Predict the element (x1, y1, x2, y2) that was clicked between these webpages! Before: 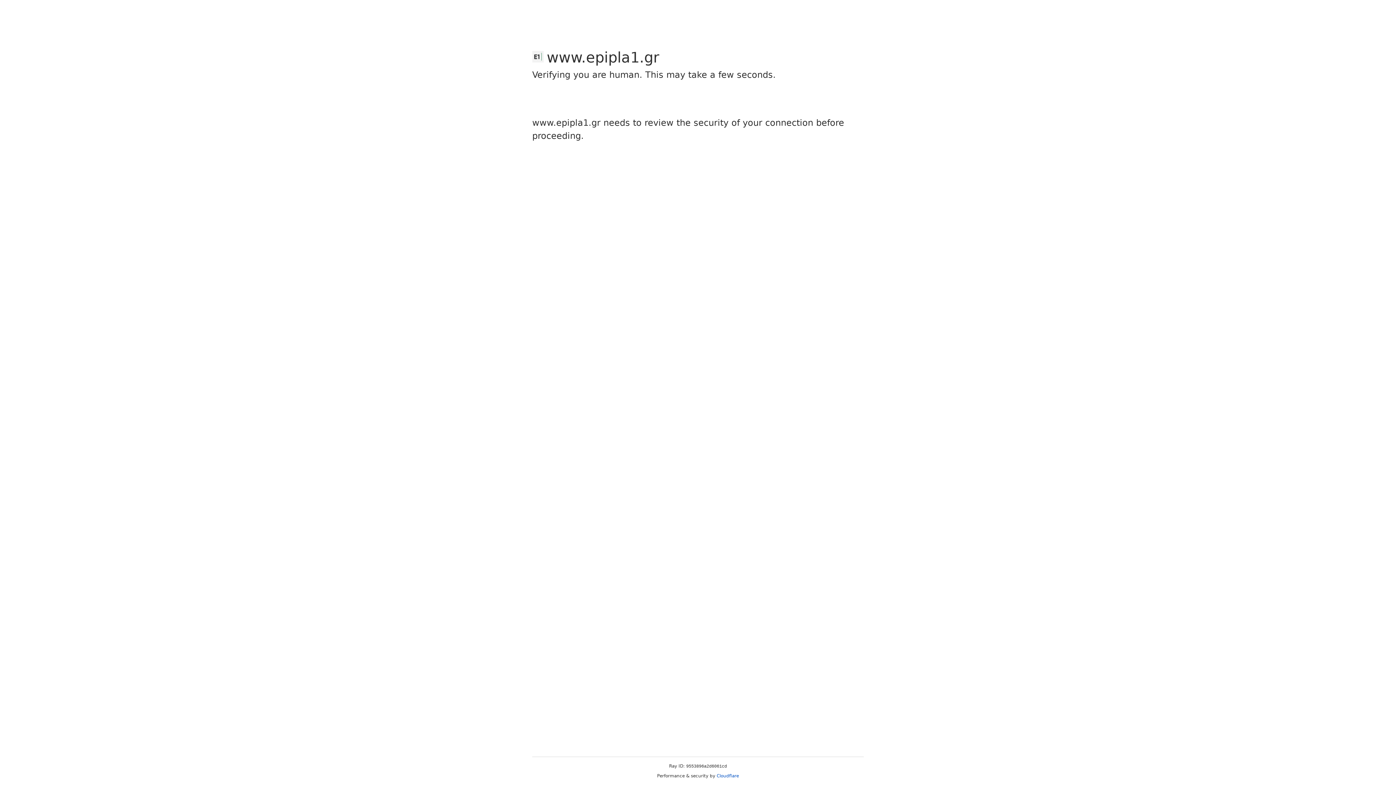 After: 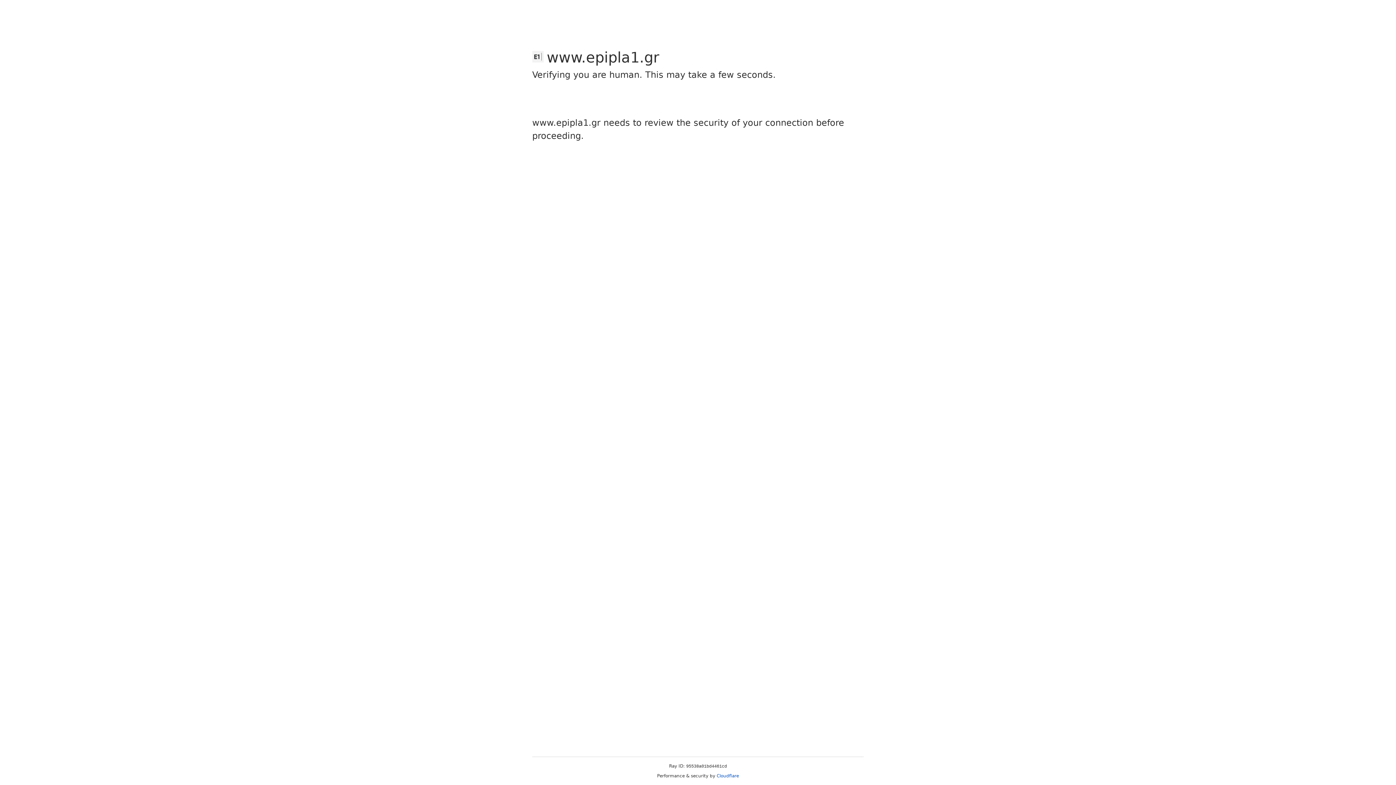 Action: bbox: (716, 773, 739, 778) label: Cloudflare